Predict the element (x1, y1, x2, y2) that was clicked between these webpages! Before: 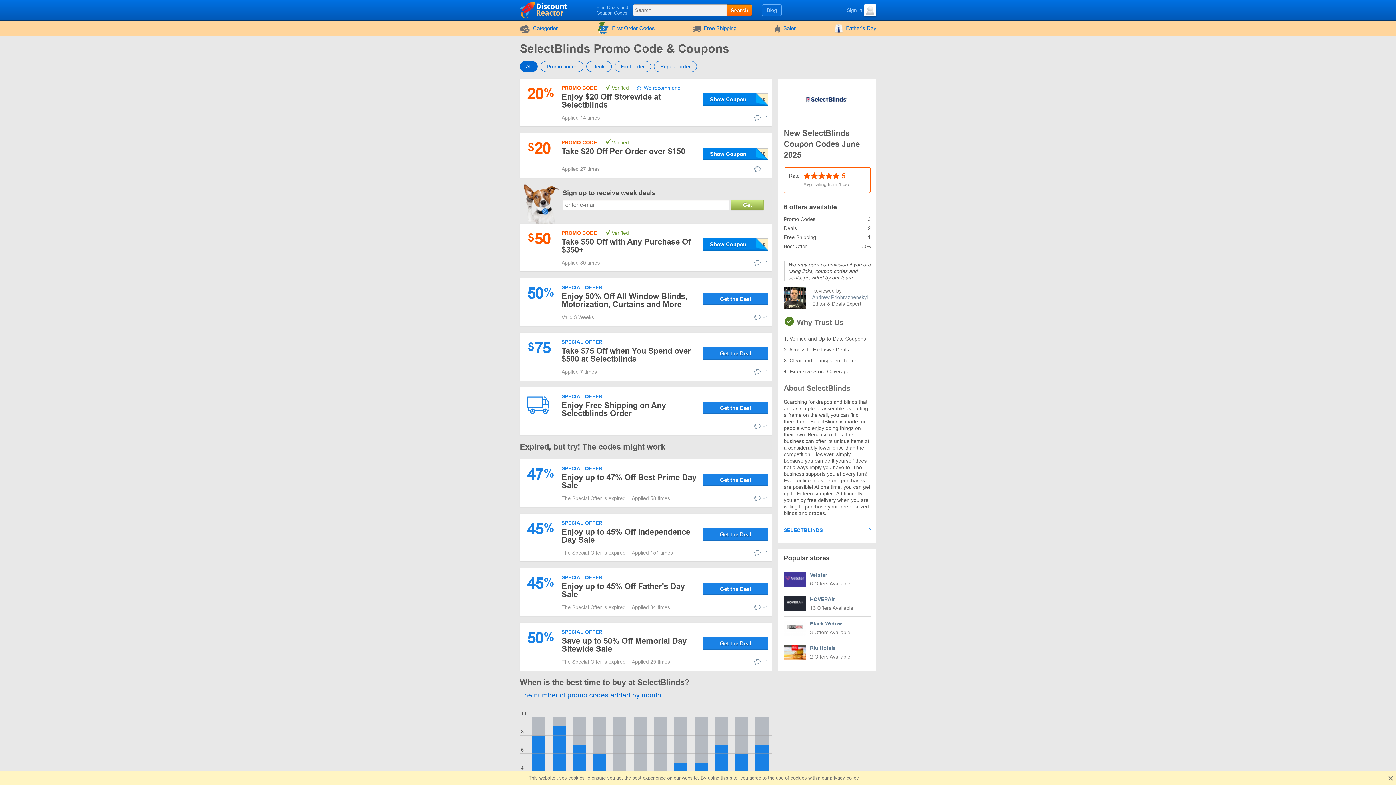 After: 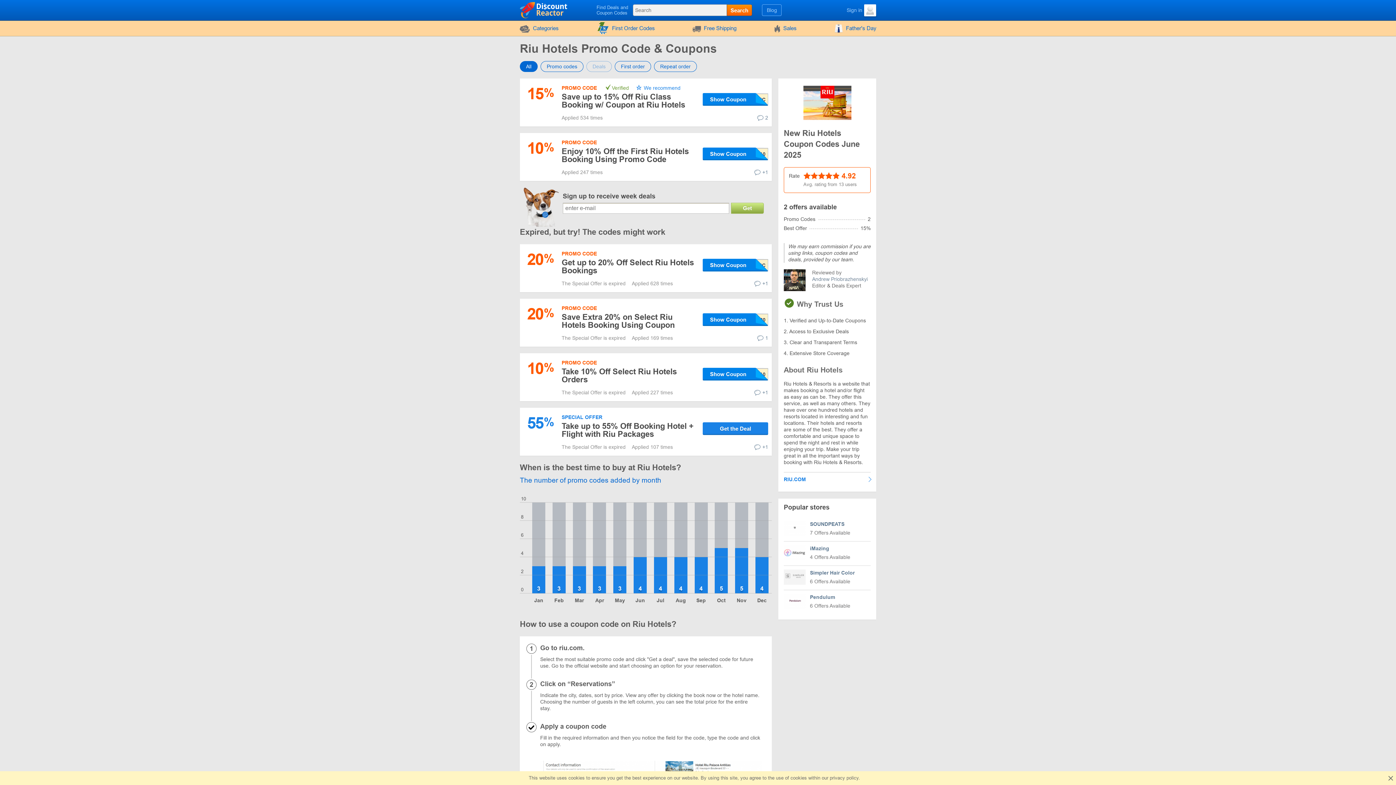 Action: bbox: (784, 641, 870, 665) label: Riu Hotels
2 Offers Available